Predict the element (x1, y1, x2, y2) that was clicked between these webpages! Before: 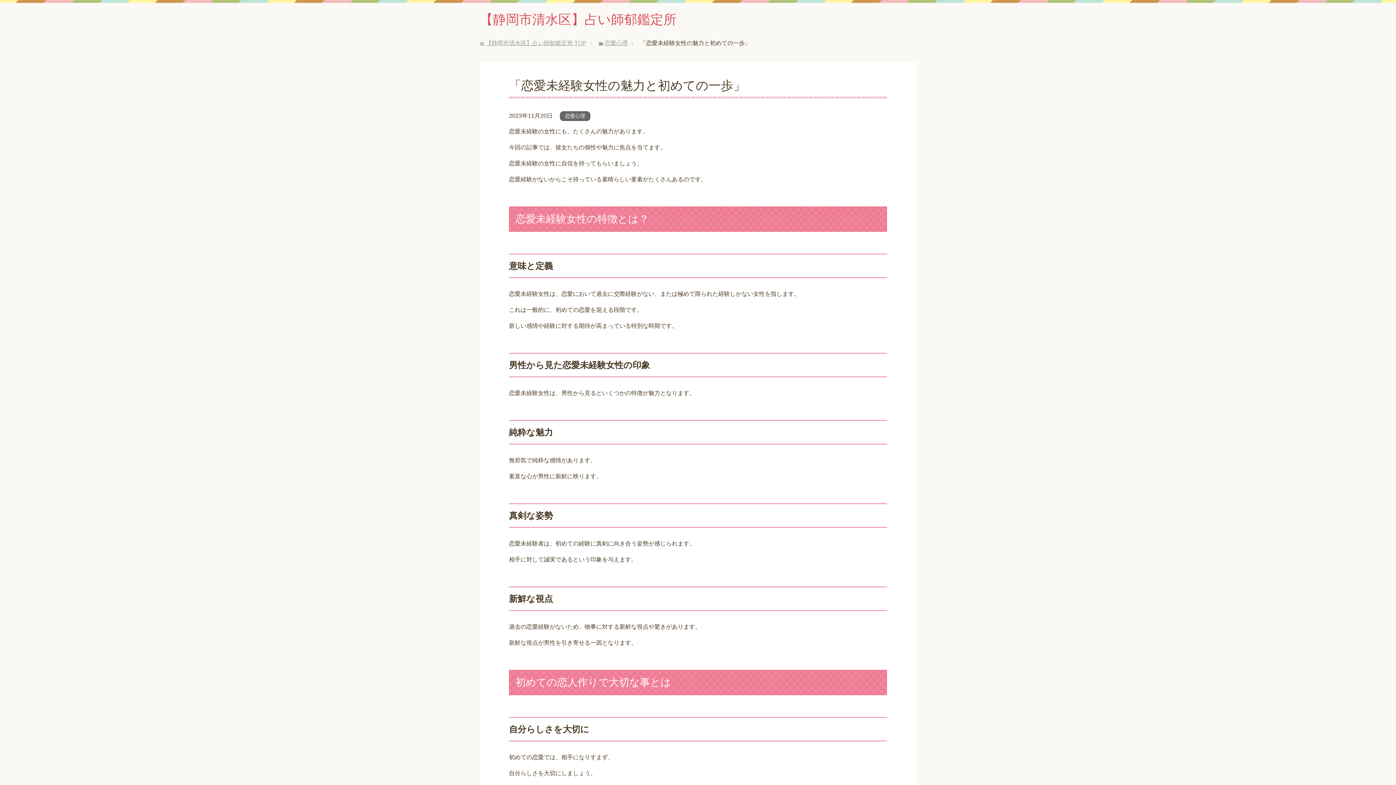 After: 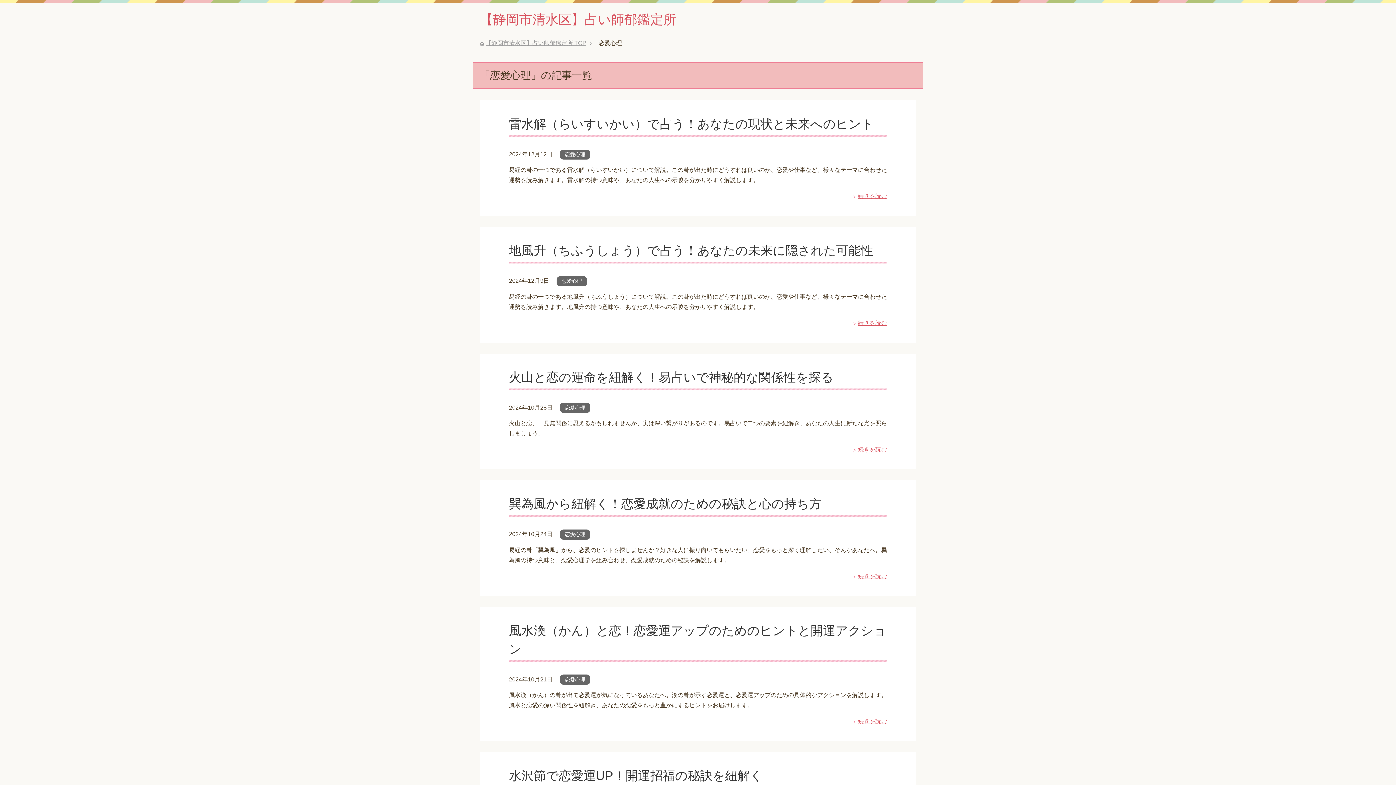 Action: label: 恋愛心理 bbox: (562, 111, 588, 121)